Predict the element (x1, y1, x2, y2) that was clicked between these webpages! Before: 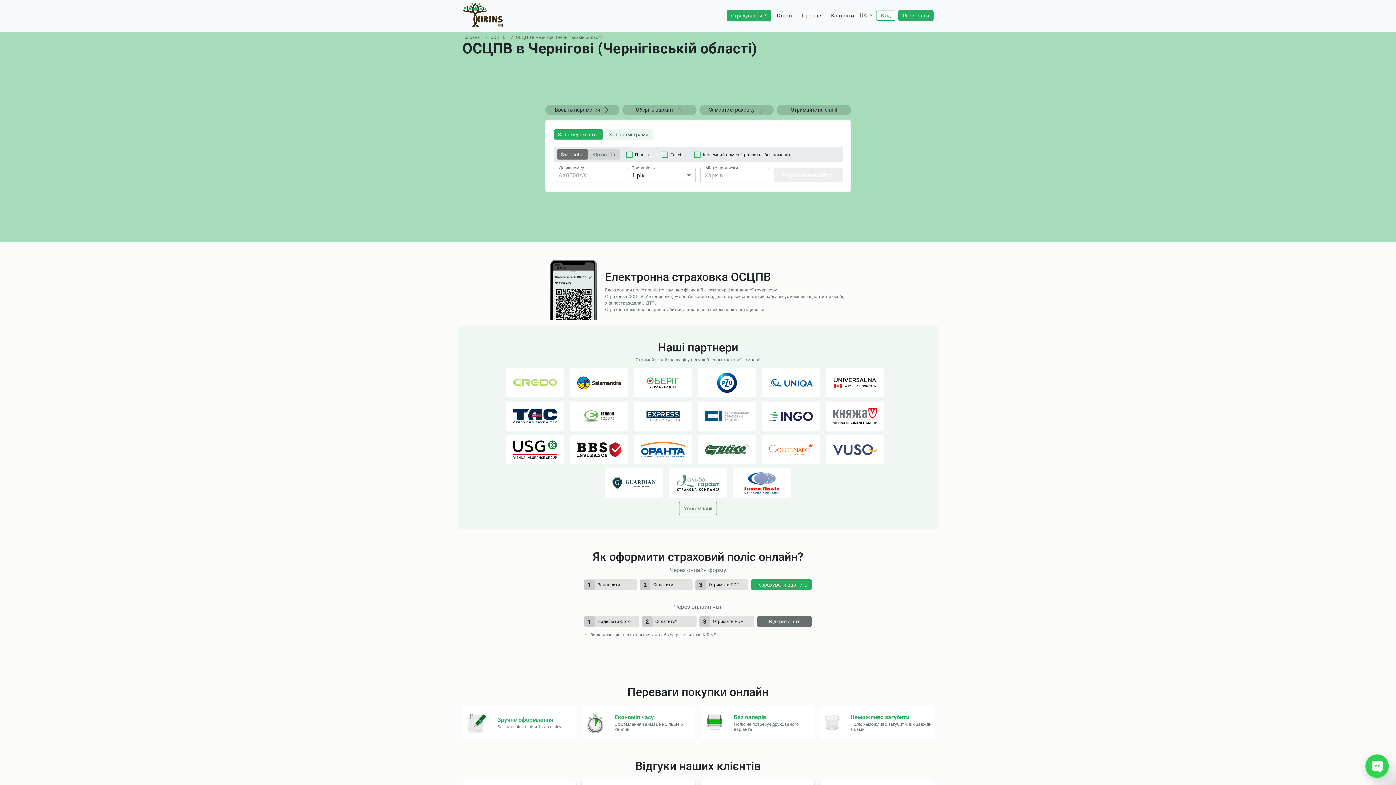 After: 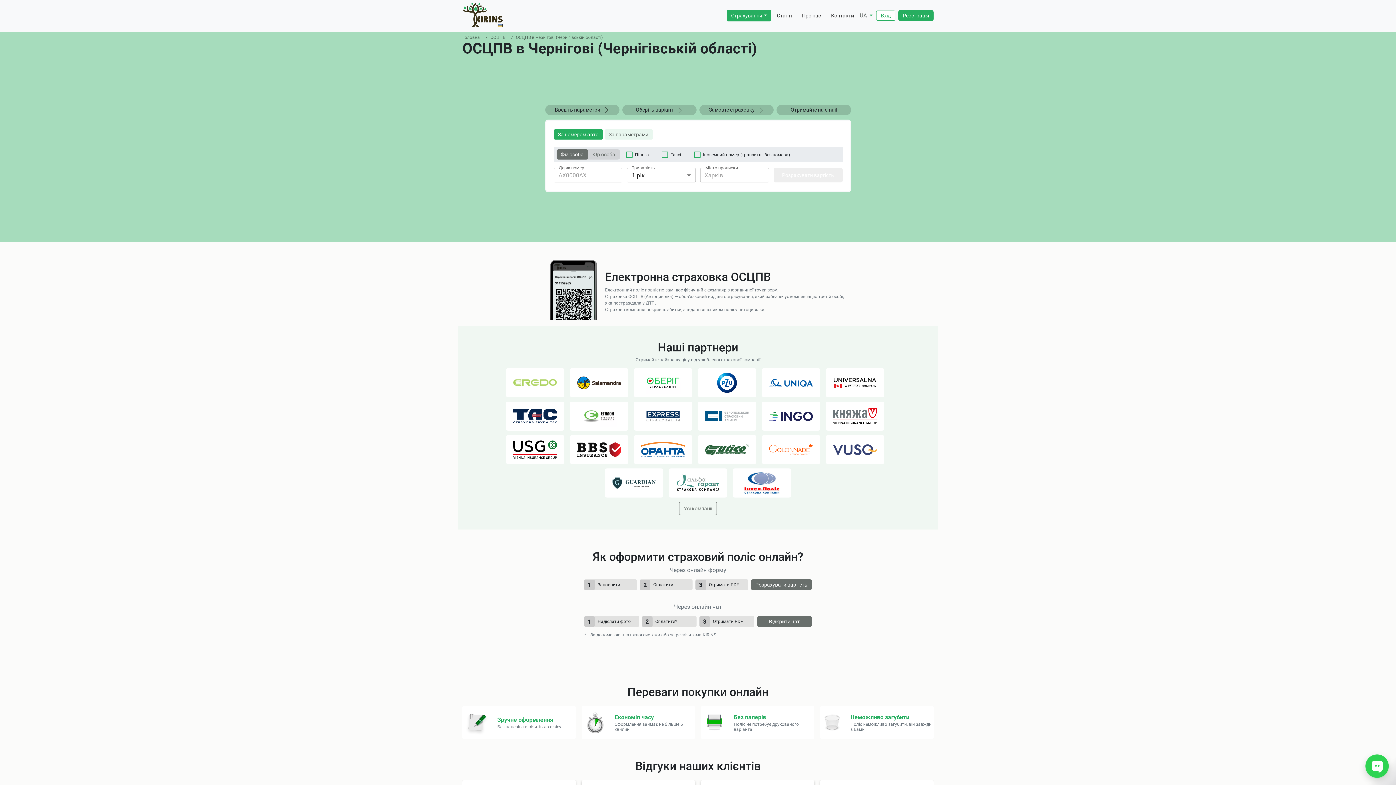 Action: label: Розрахувати вартість bbox: (751, 579, 812, 590)